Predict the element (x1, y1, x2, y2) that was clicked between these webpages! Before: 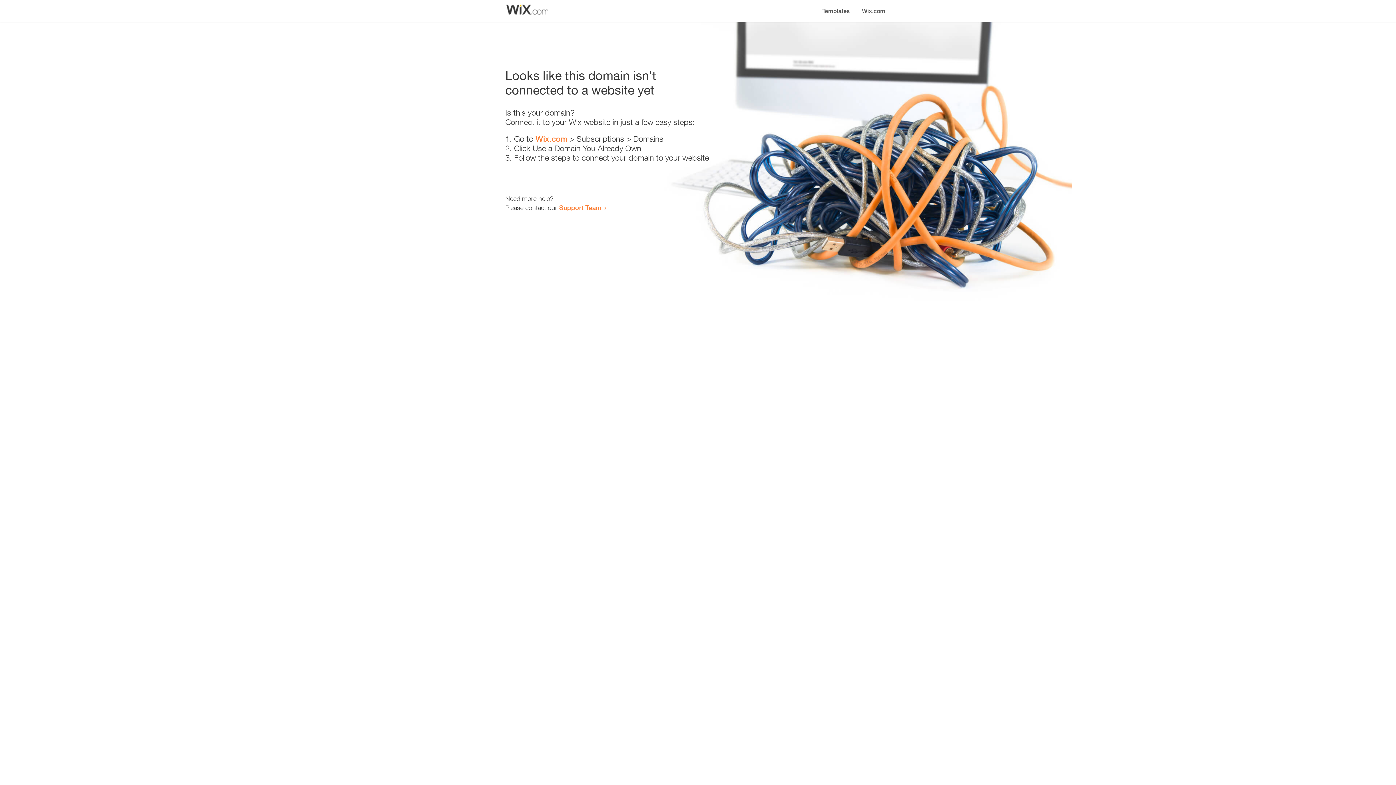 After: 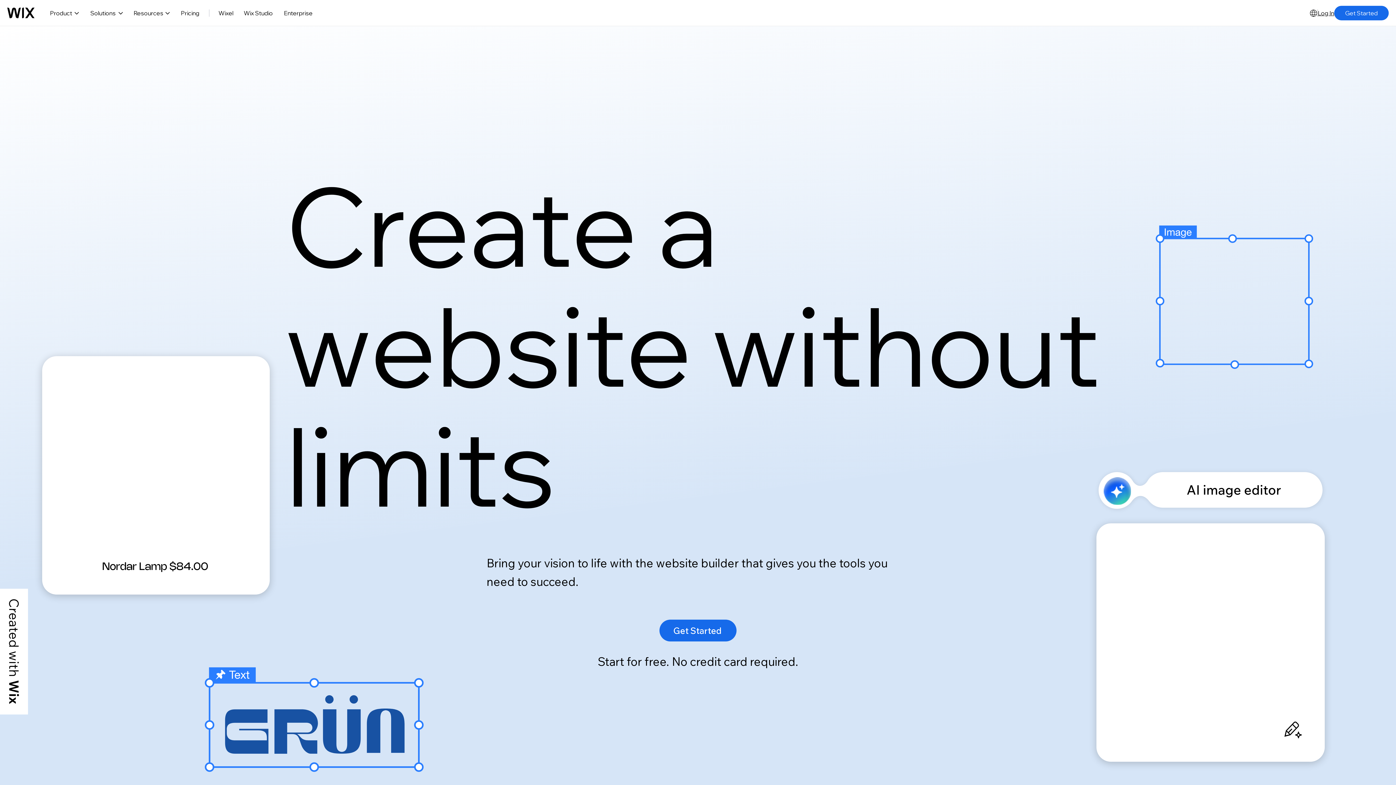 Action: bbox: (856, 0, 890, 14) label: Wix.com